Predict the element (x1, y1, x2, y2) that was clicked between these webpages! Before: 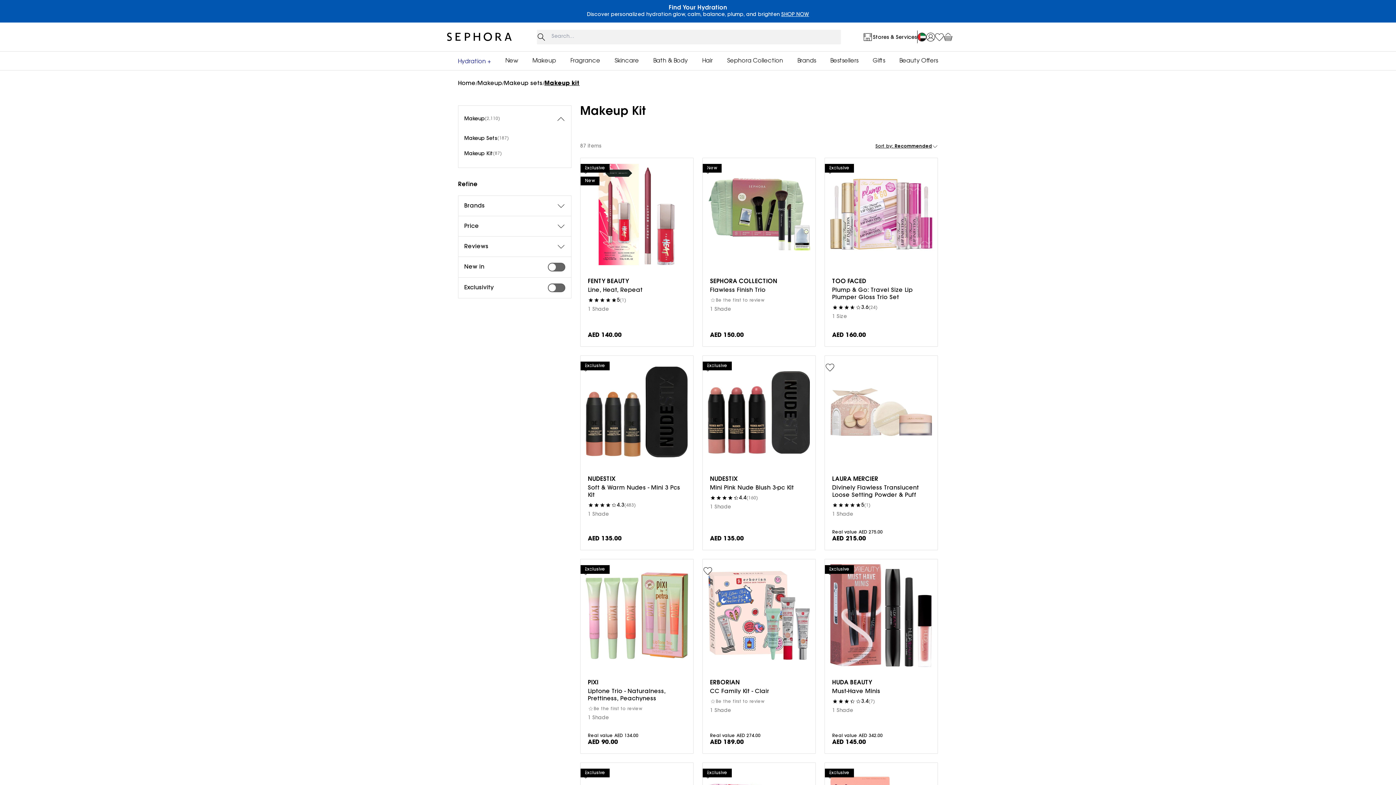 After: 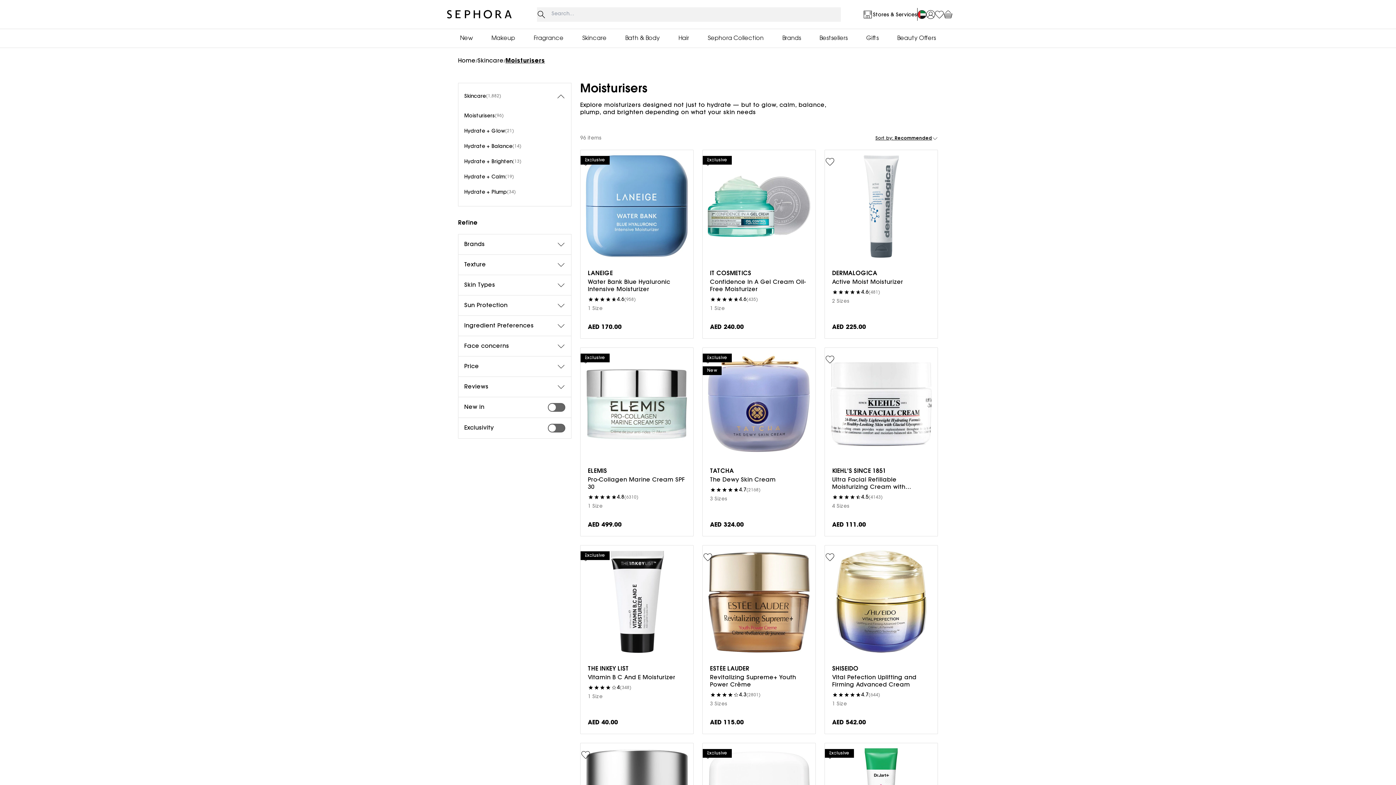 Action: bbox: (458, 58, 491, 65) label: Hydration +